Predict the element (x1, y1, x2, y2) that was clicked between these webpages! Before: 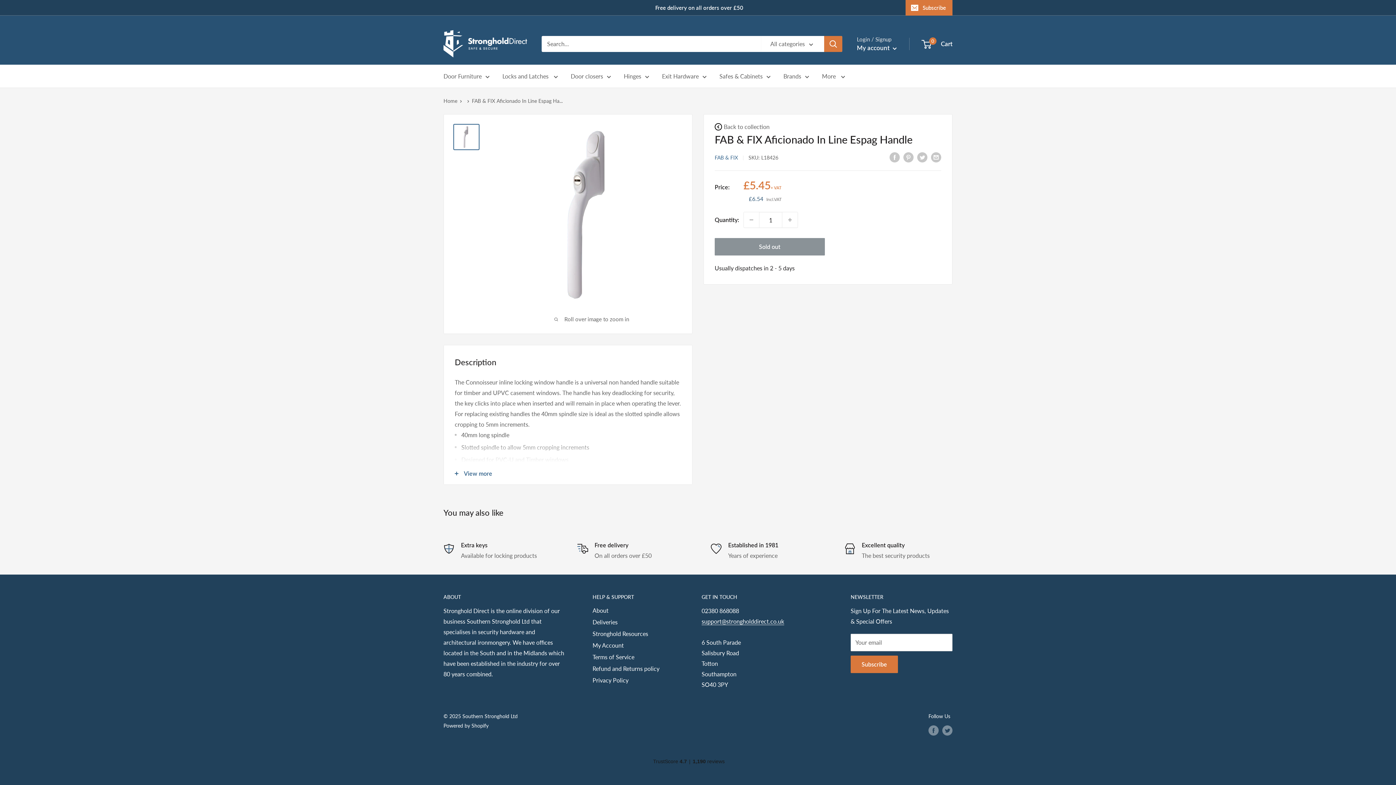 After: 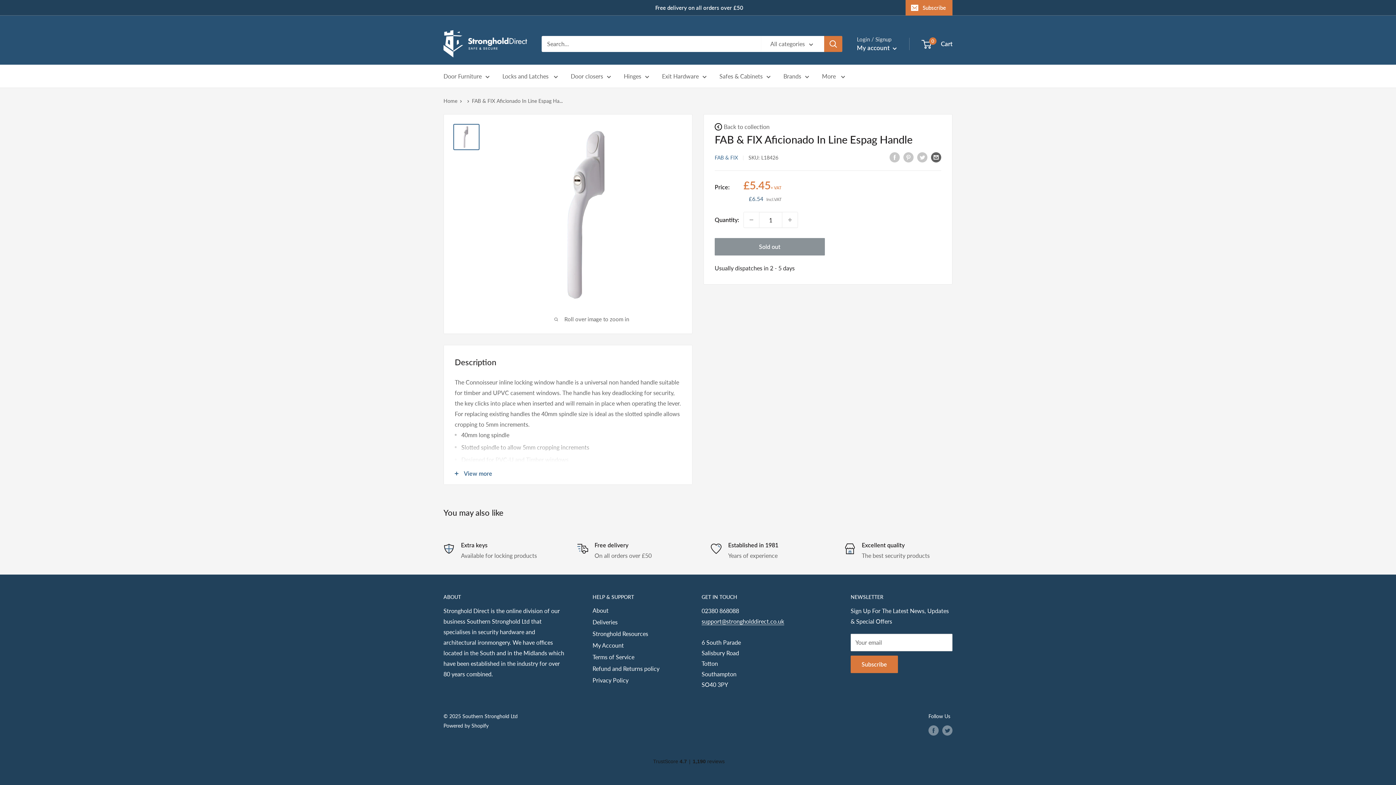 Action: bbox: (931, 151, 941, 162) label: Share by email